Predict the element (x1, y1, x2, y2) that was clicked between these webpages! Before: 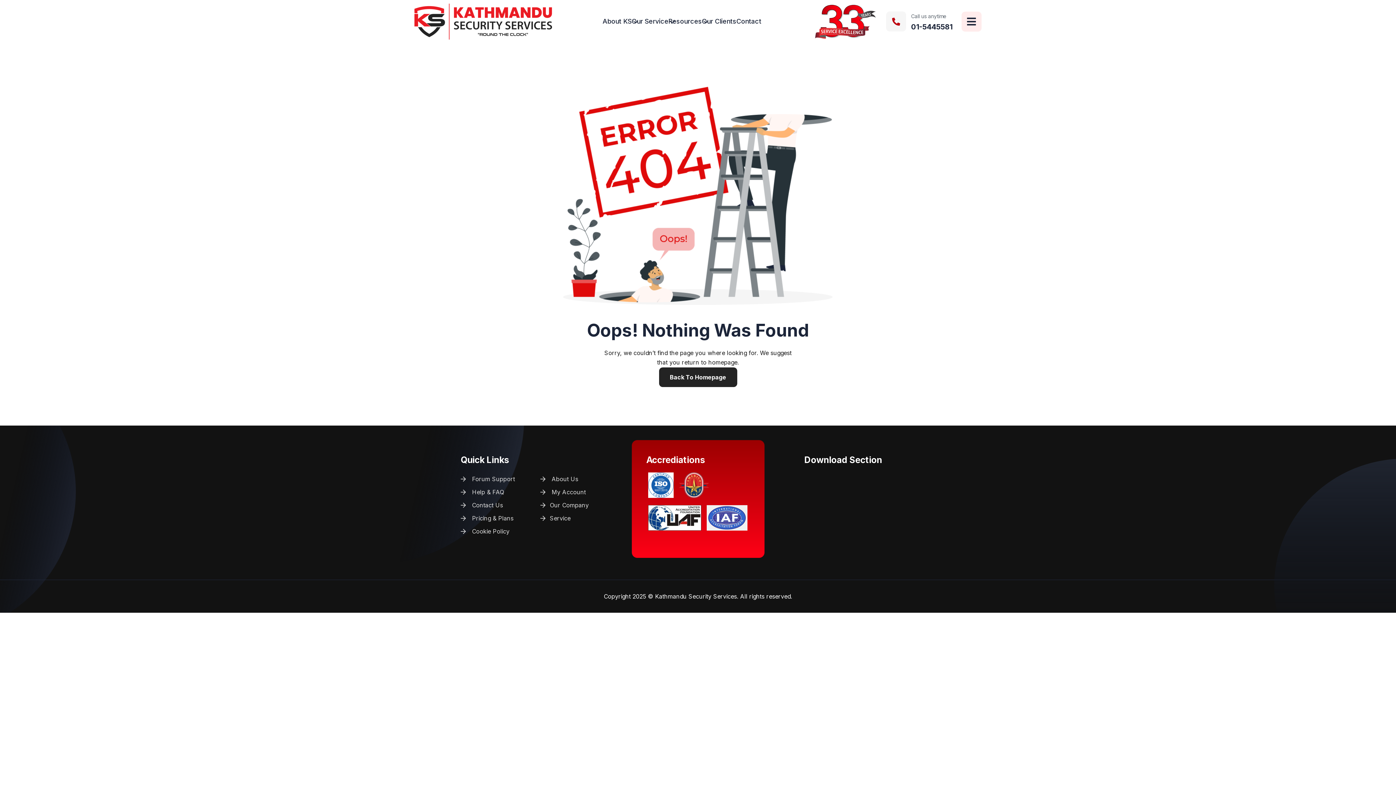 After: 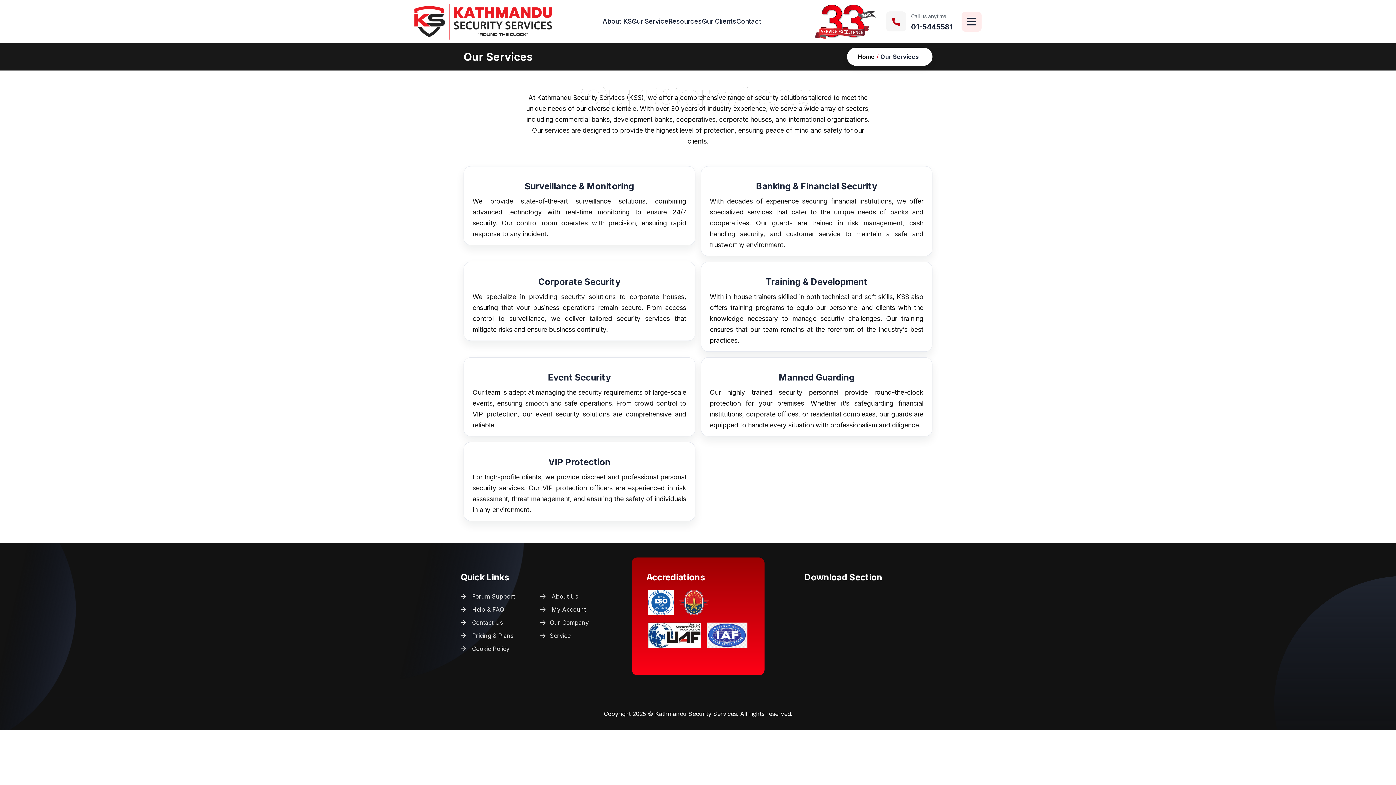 Action: label: Our Service bbox: (631, 5, 668, 37)